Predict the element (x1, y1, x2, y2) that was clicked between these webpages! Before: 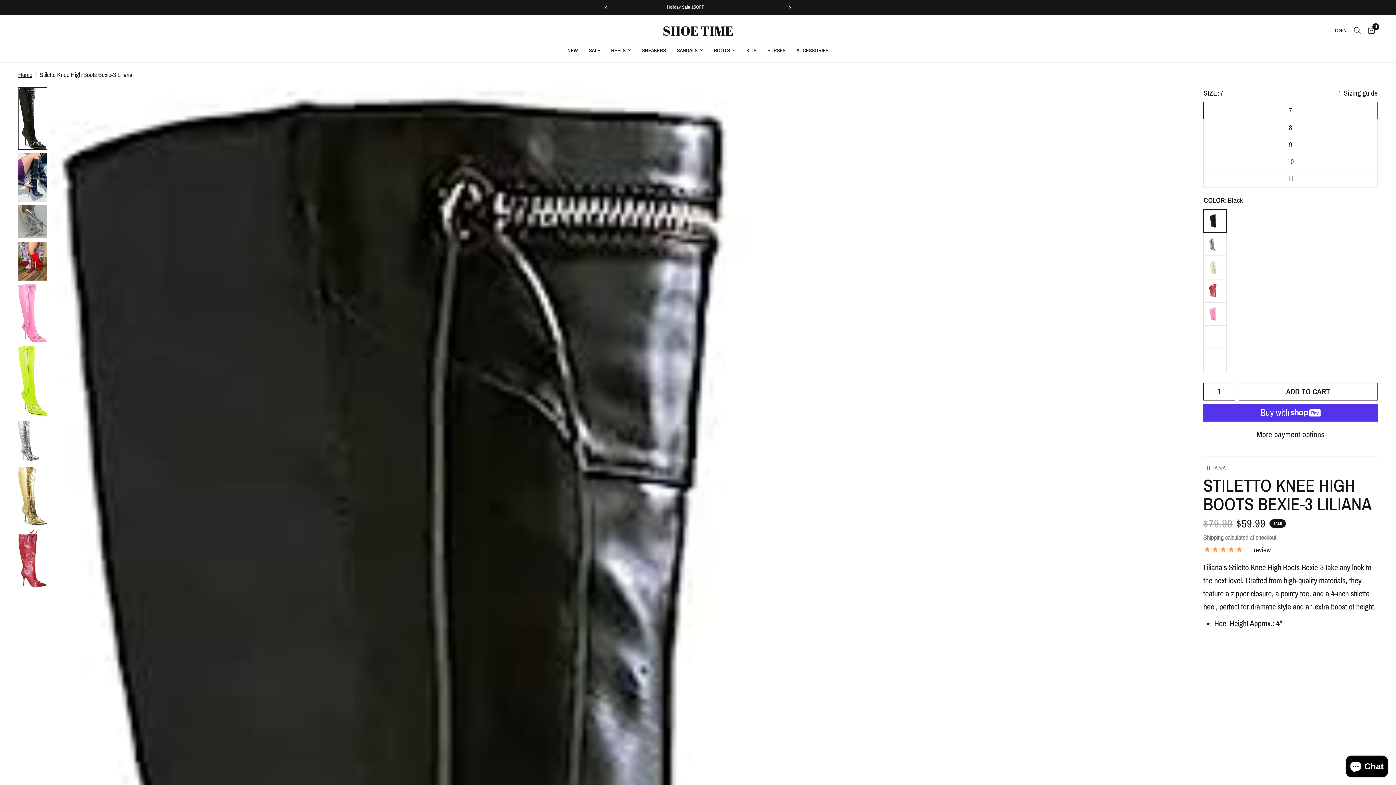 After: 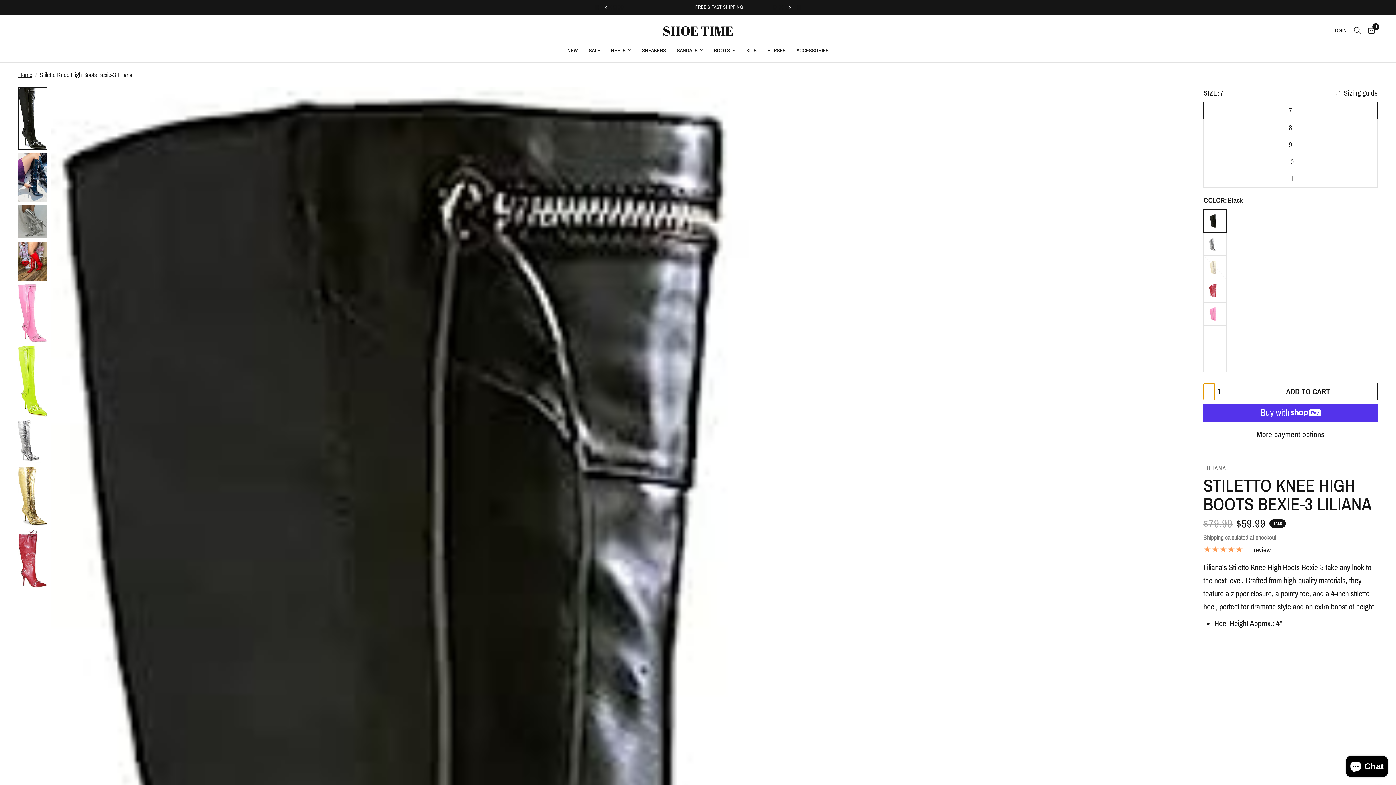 Action: label: Decrease quantity for Stiletto Knee High Boots Bexie-3 Liliana bbox: (1204, 383, 1214, 400)